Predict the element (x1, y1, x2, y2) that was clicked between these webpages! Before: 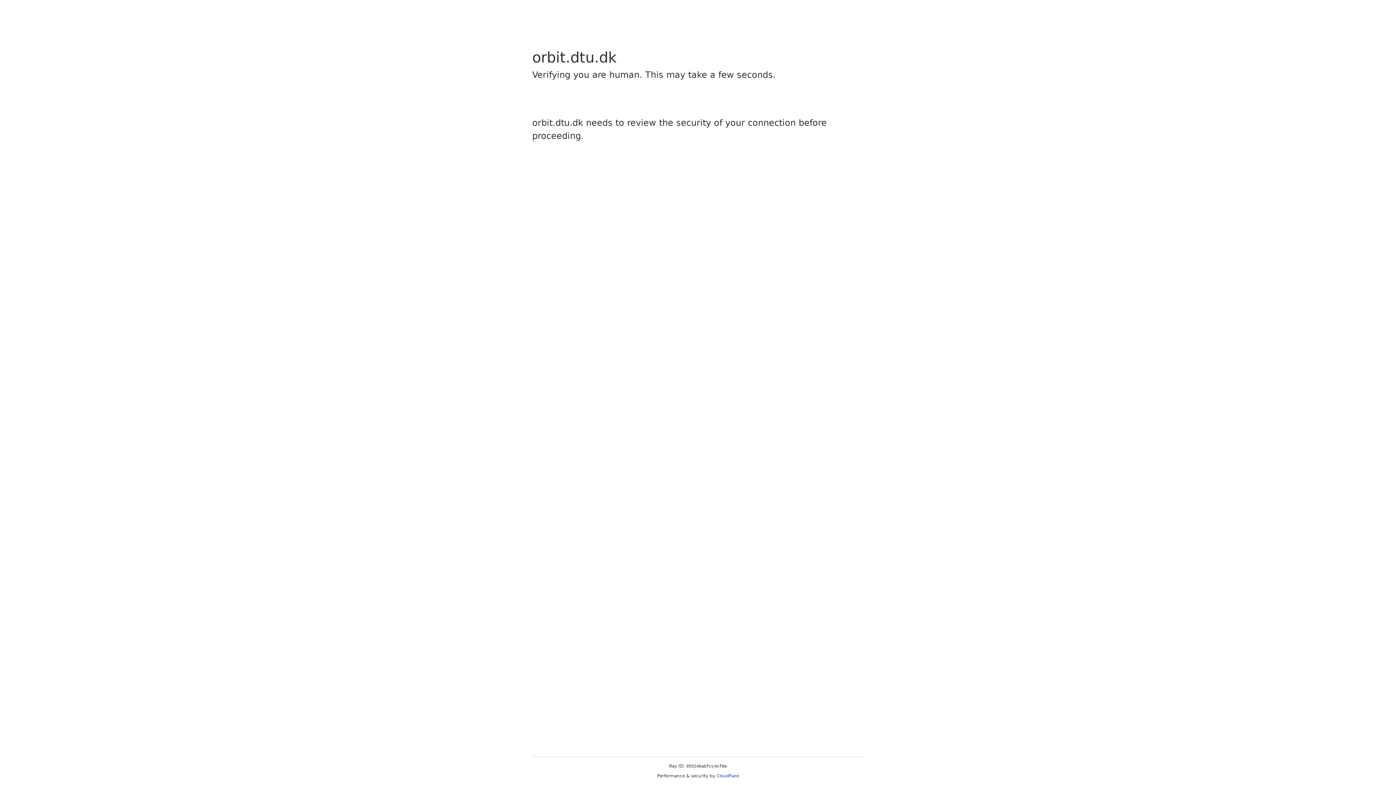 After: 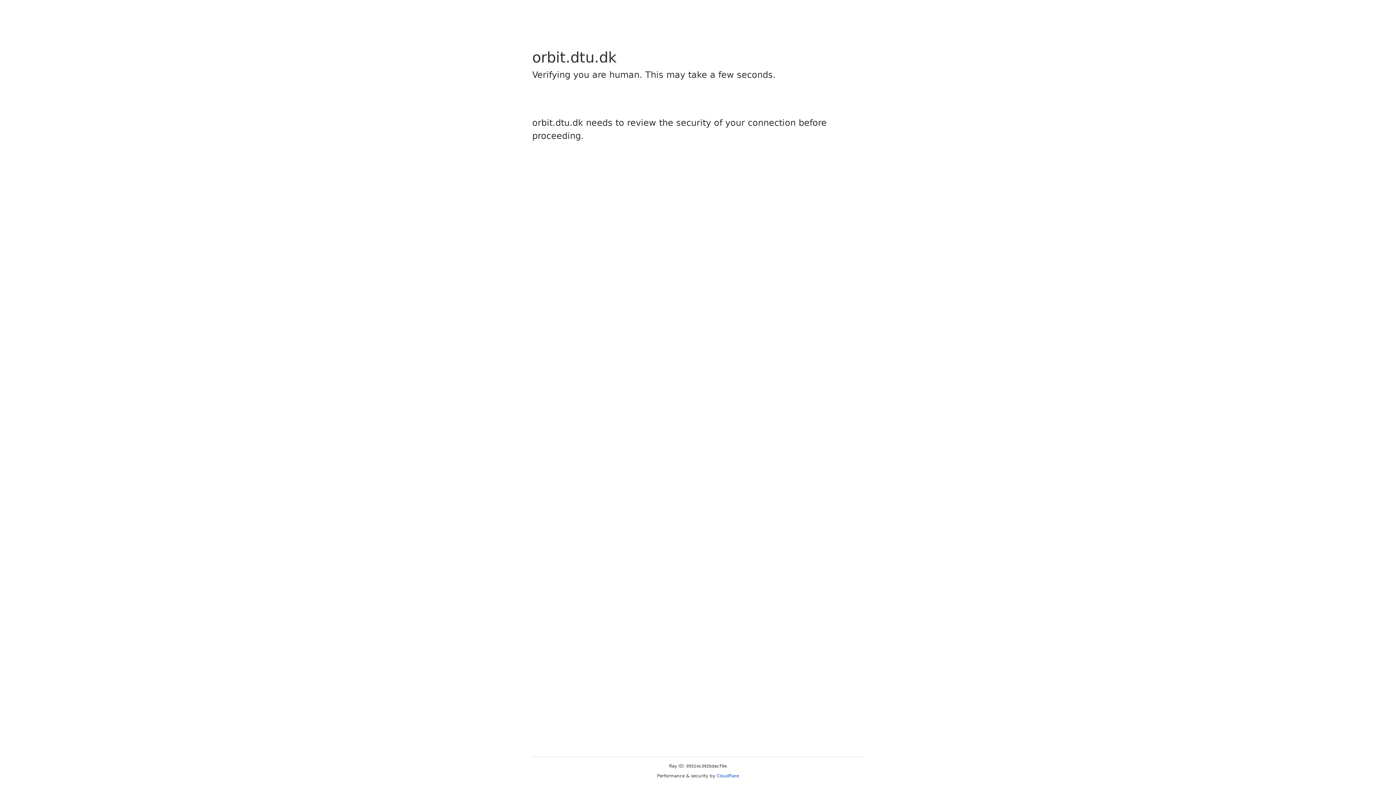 Action: label: Cloudflare bbox: (716, 773, 739, 778)